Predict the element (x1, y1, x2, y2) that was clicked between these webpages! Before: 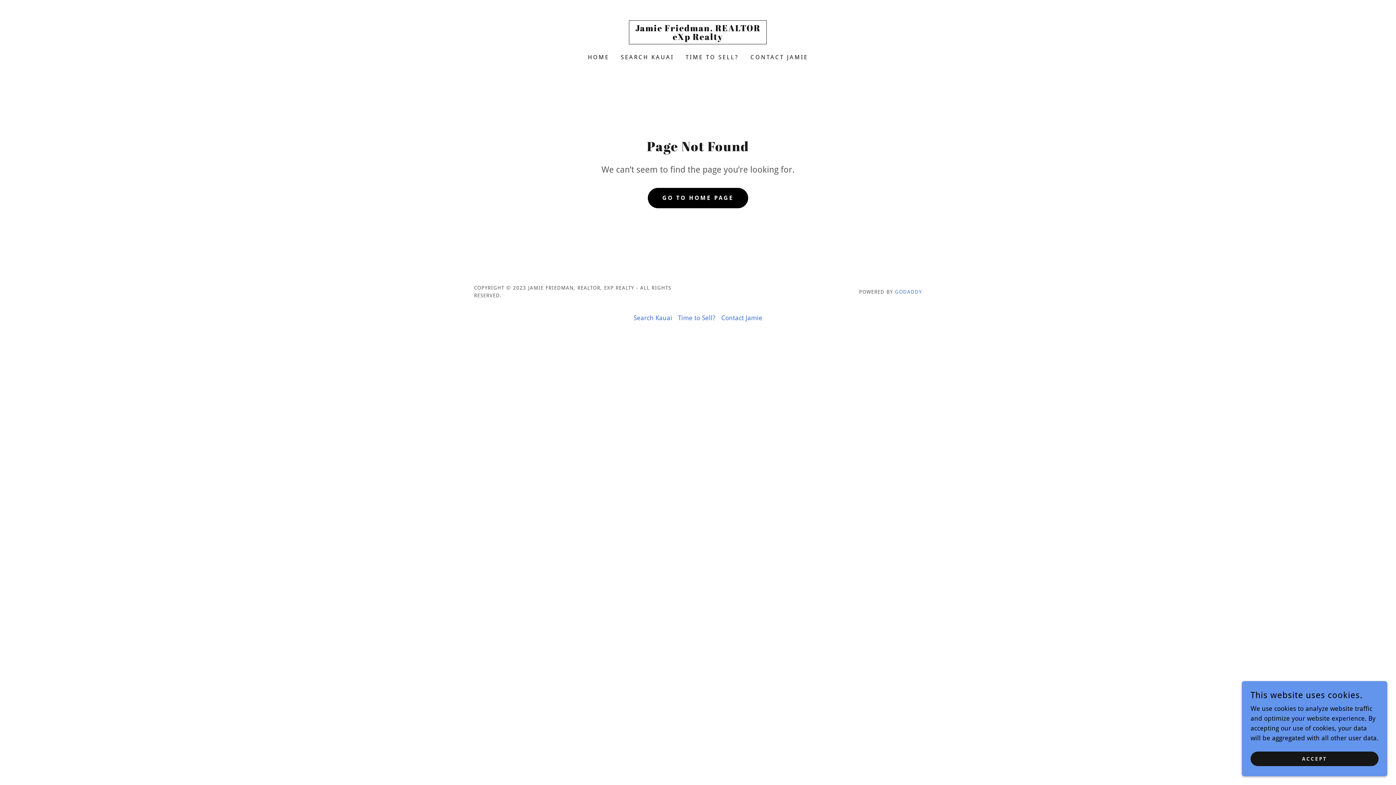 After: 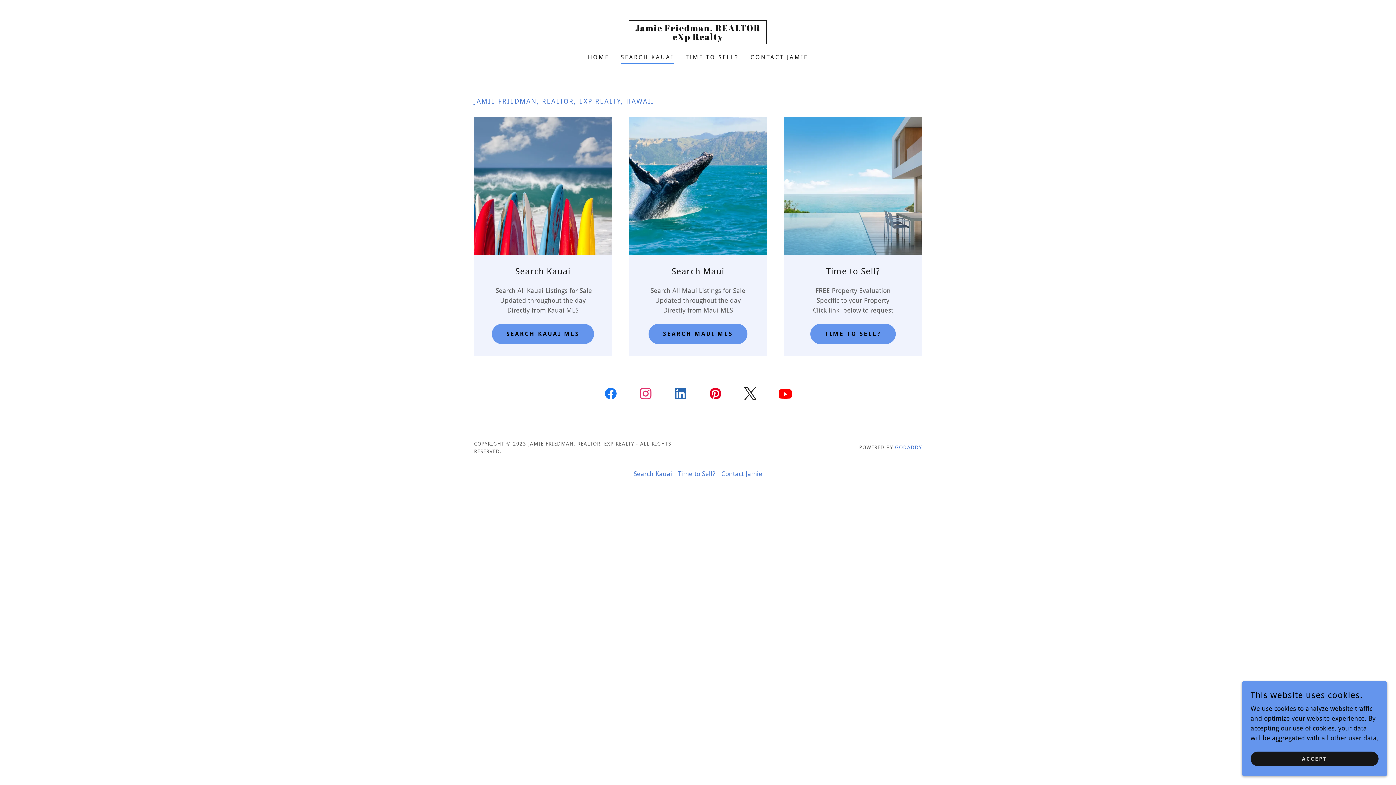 Action: label: Search Kauai bbox: (630, 311, 675, 324)